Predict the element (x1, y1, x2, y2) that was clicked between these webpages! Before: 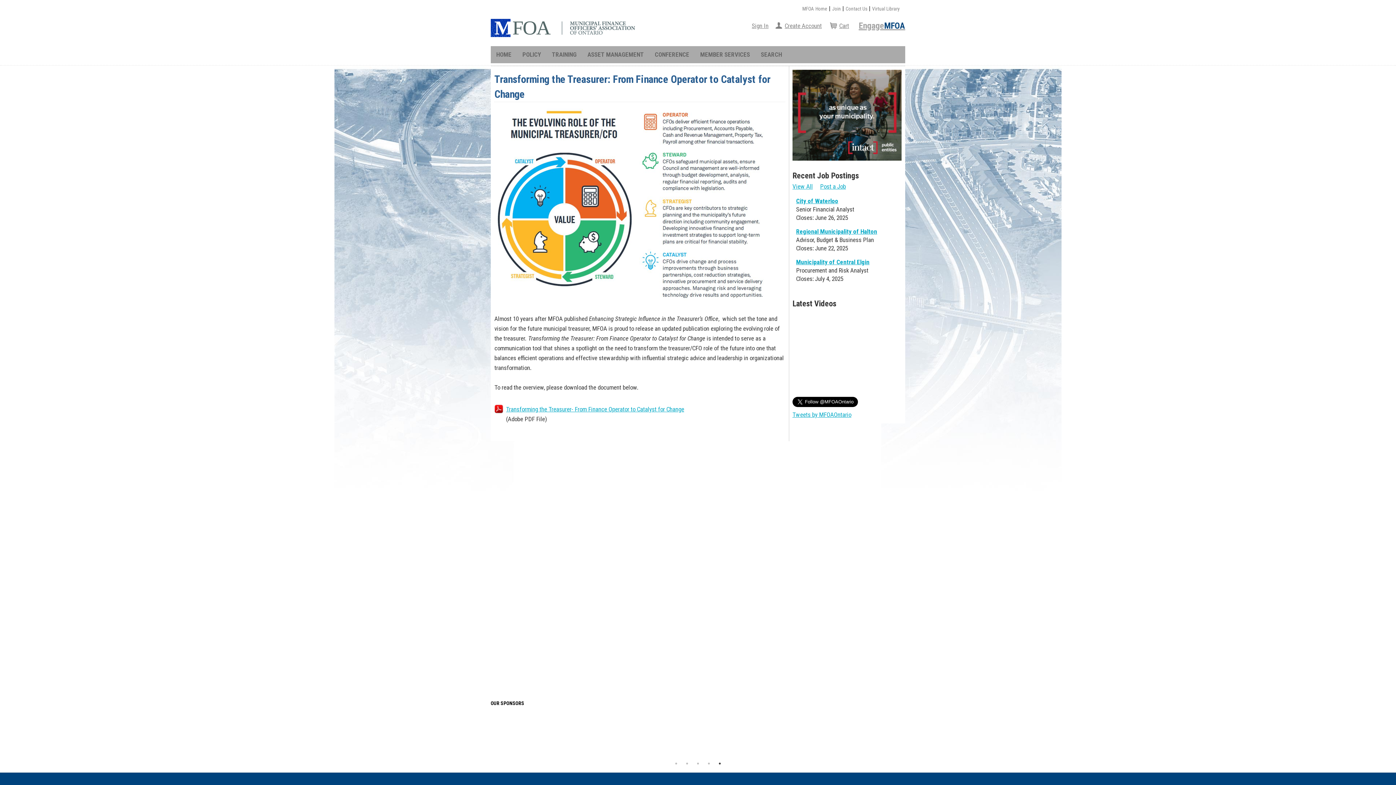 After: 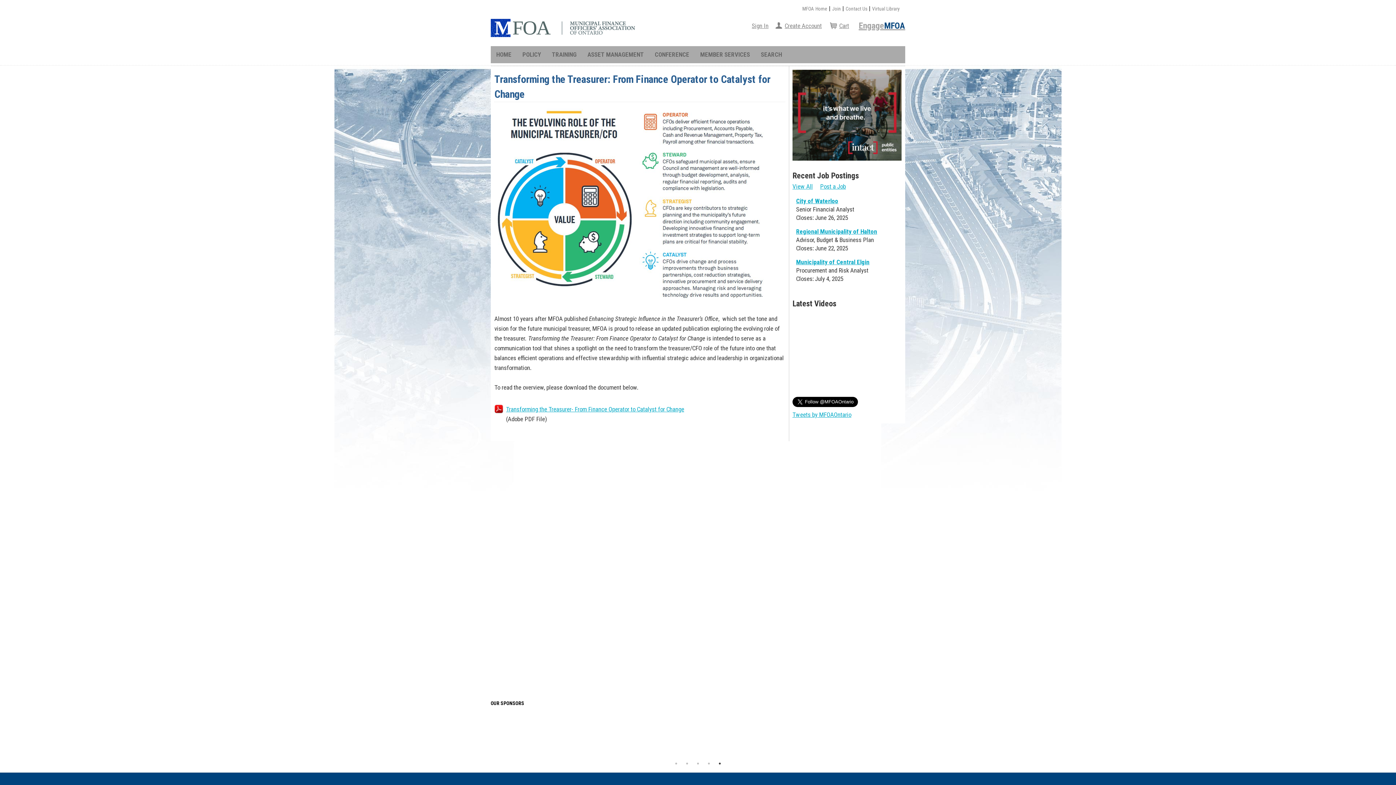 Action: bbox: (716, 760, 723, 767) label: 5